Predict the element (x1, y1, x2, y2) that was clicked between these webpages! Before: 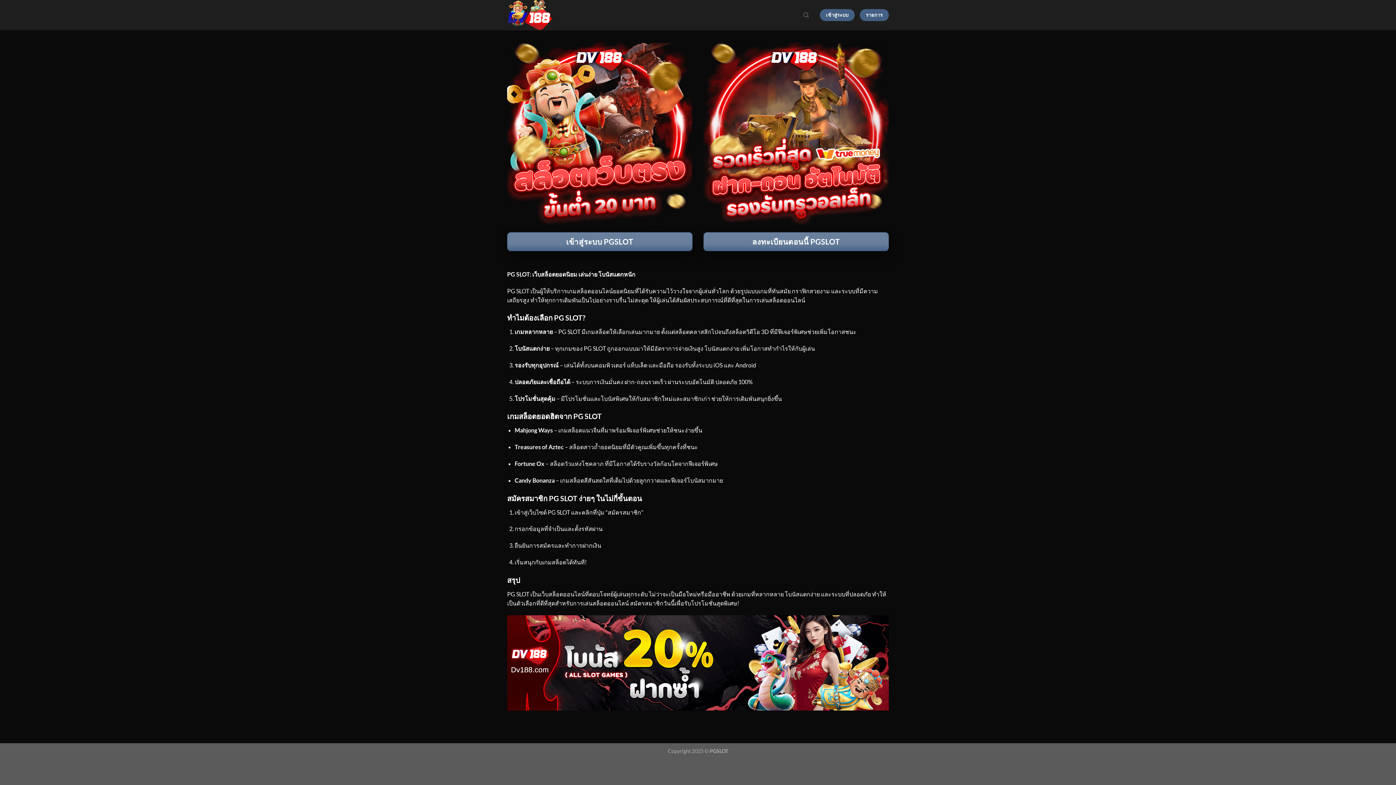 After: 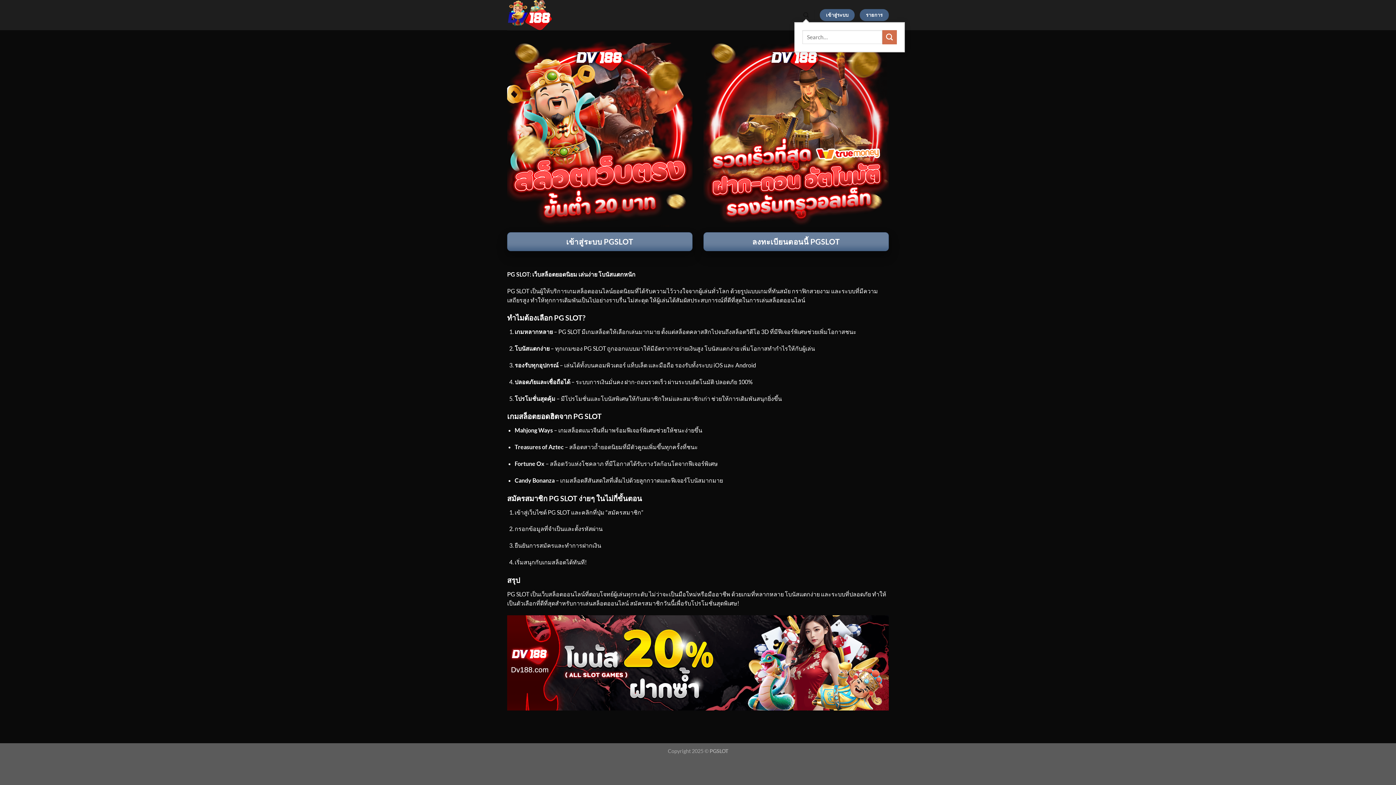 Action: bbox: (803, 8, 809, 22) label: Search